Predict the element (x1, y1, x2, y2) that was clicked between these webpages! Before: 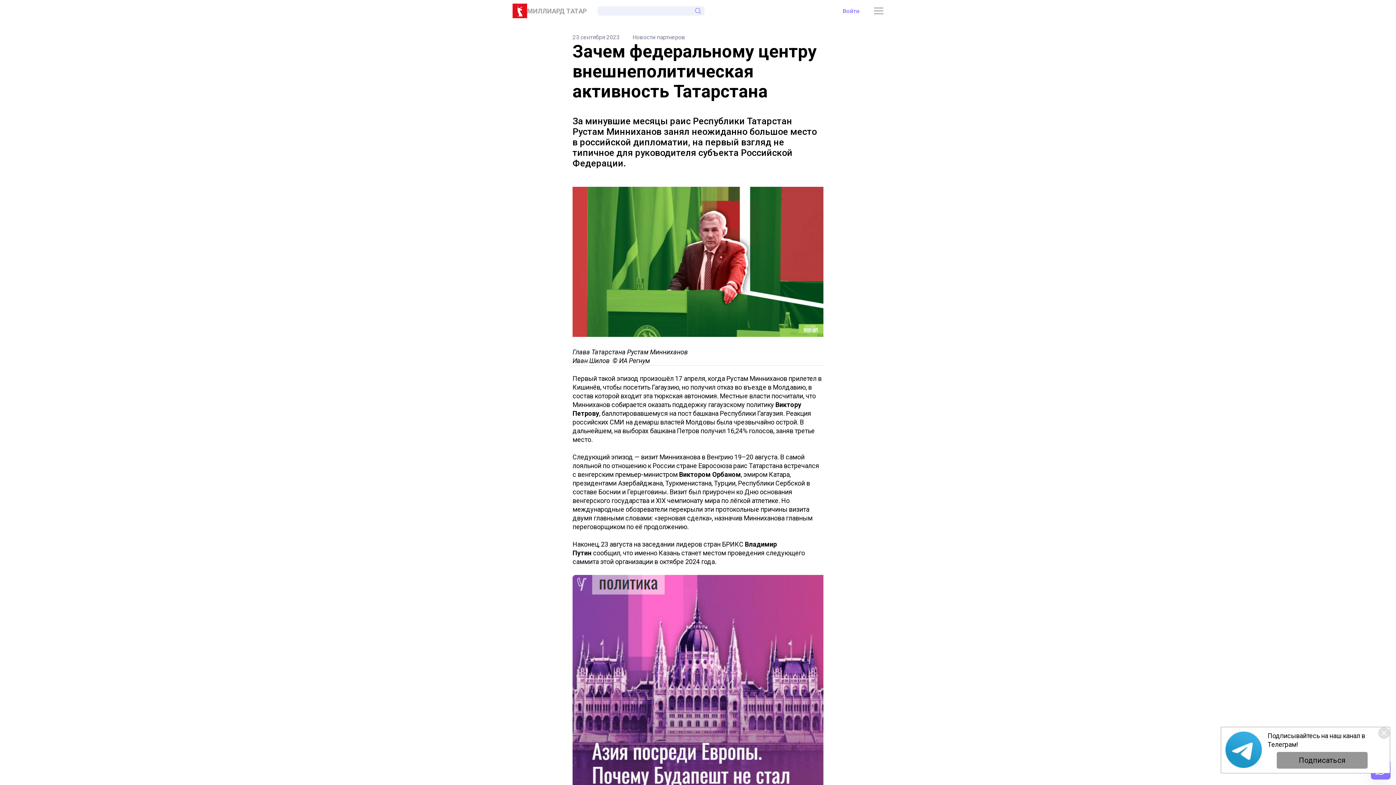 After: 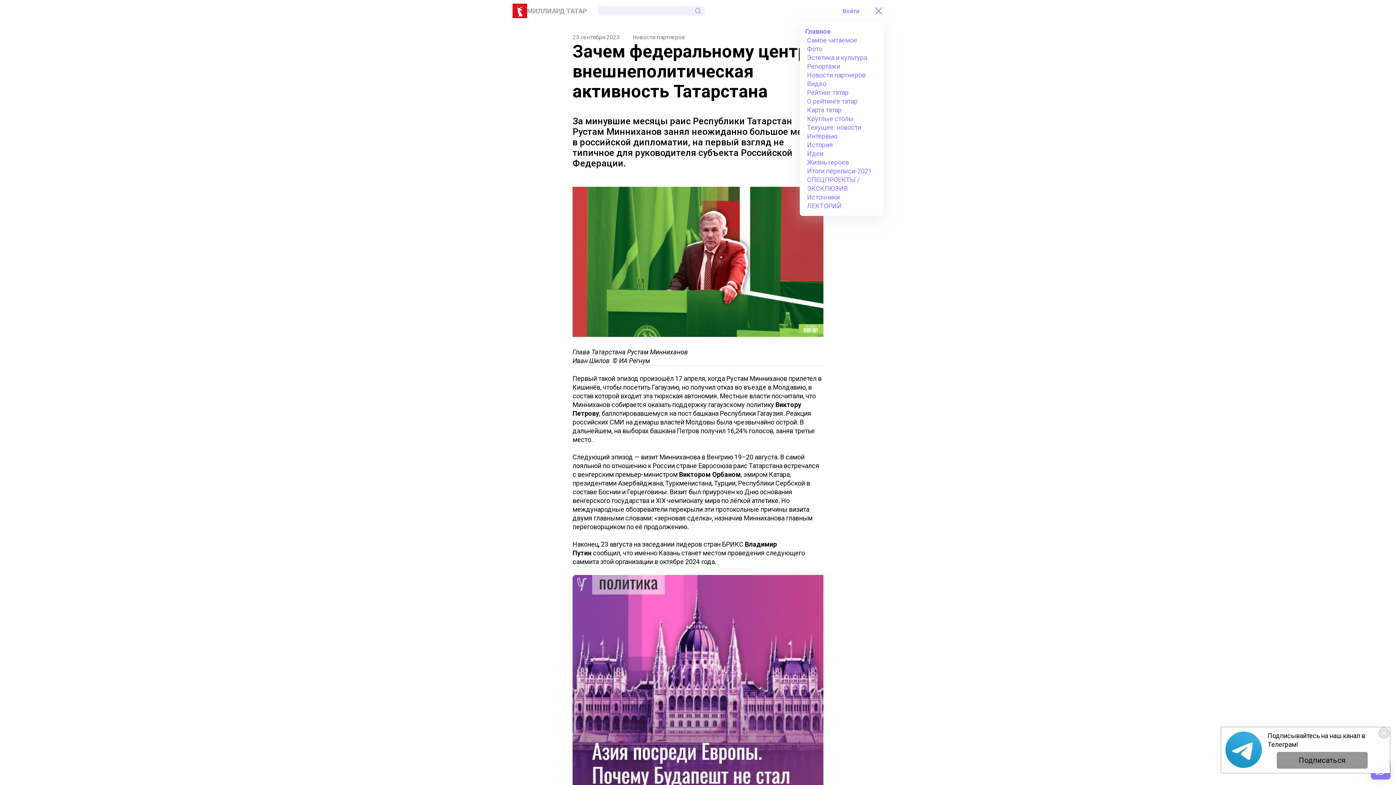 Action: bbox: (874, 5, 883, 16)